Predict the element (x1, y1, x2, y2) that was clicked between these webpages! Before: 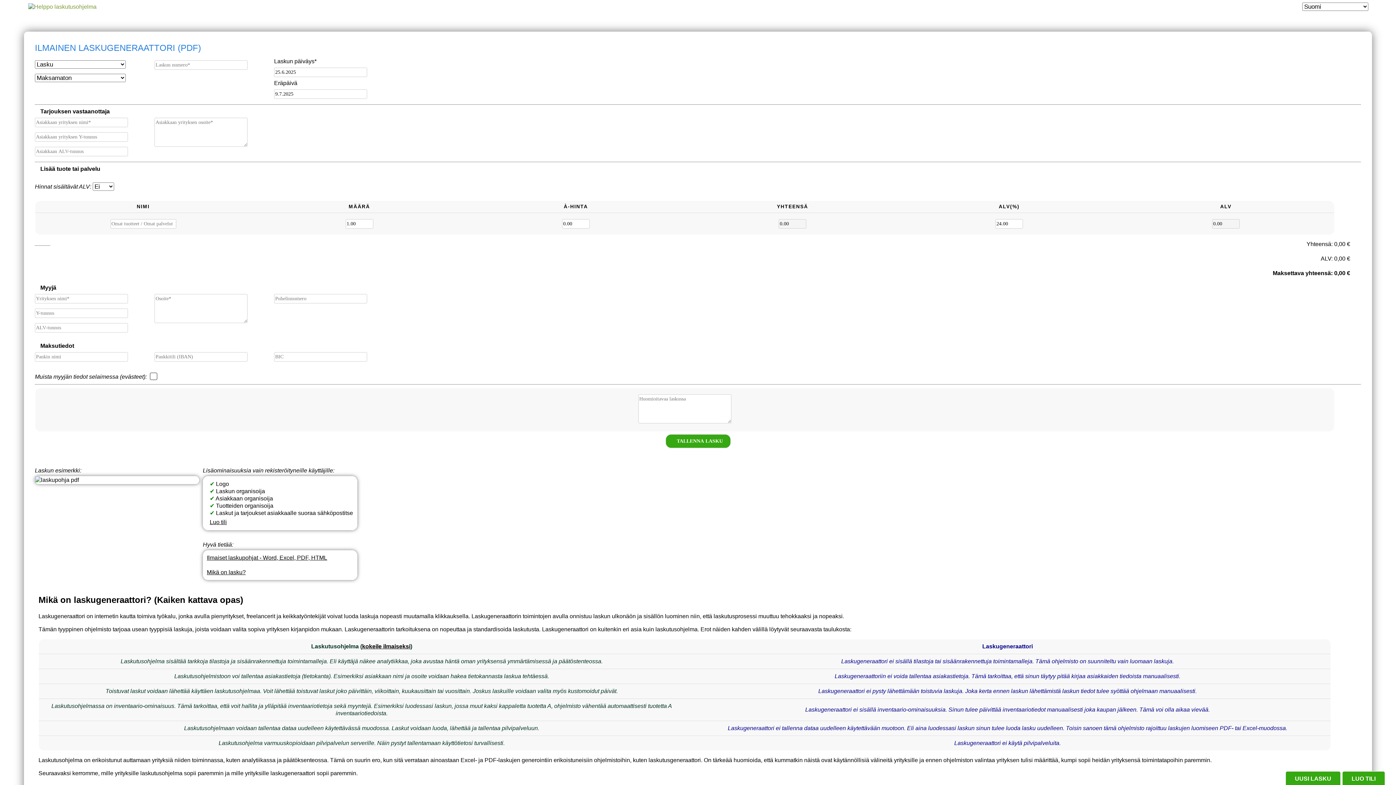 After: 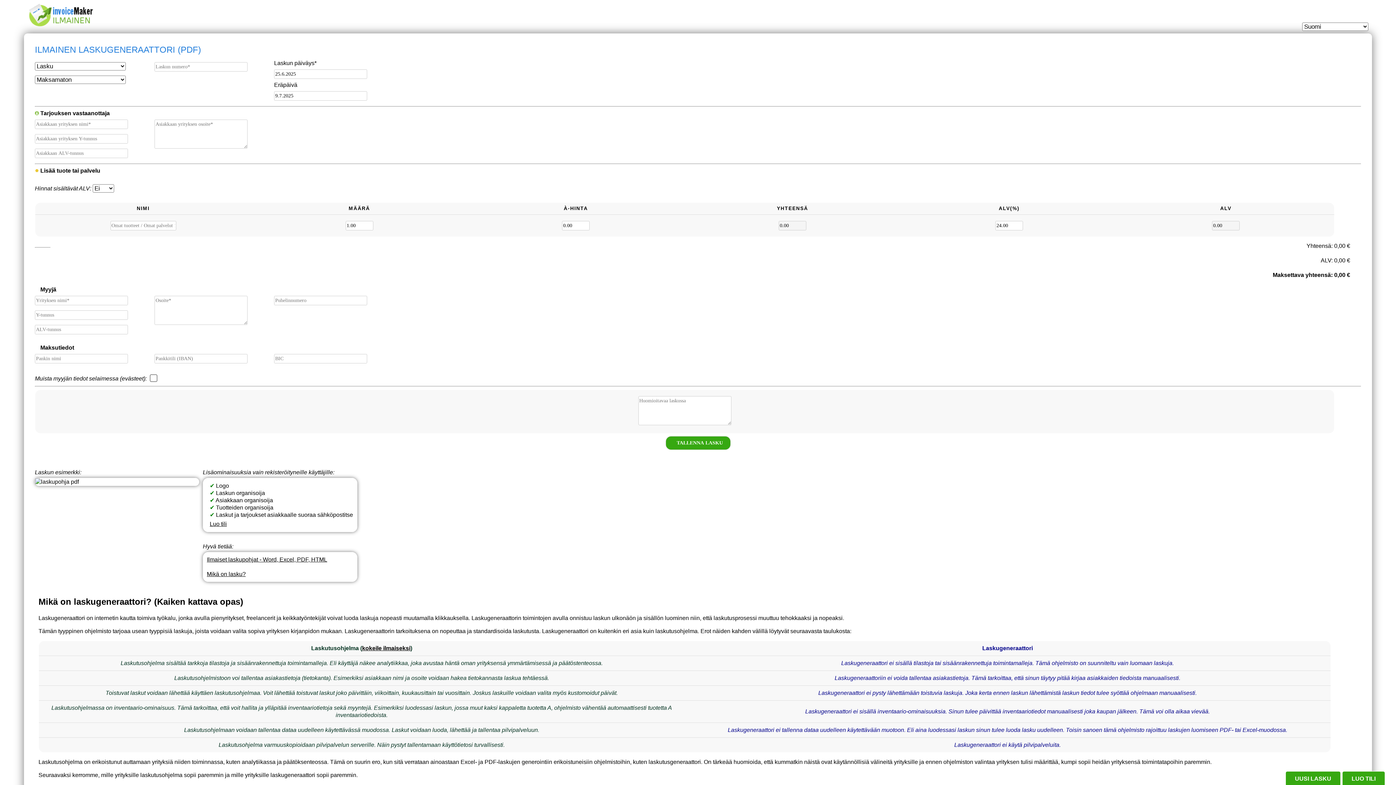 Action: bbox: (27, 3, 96, 9)